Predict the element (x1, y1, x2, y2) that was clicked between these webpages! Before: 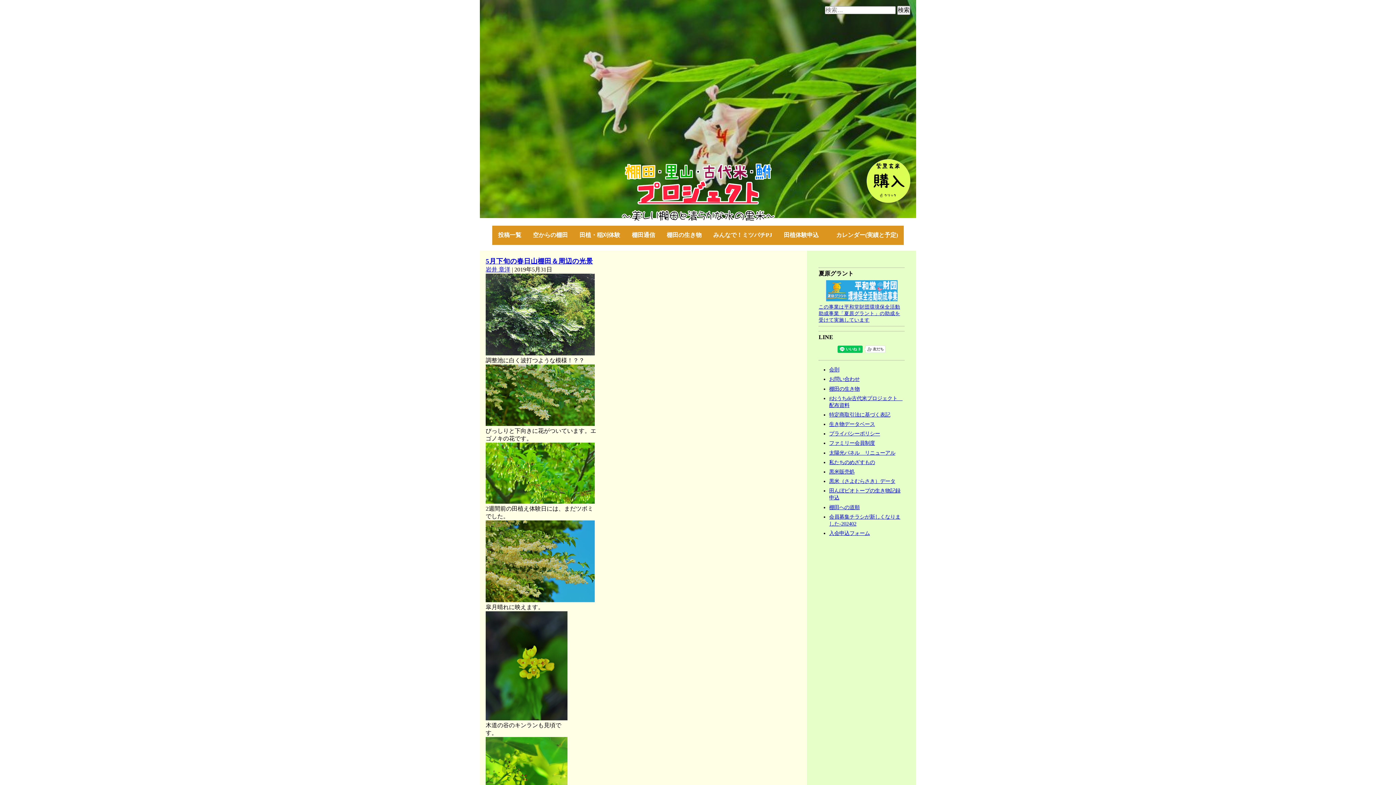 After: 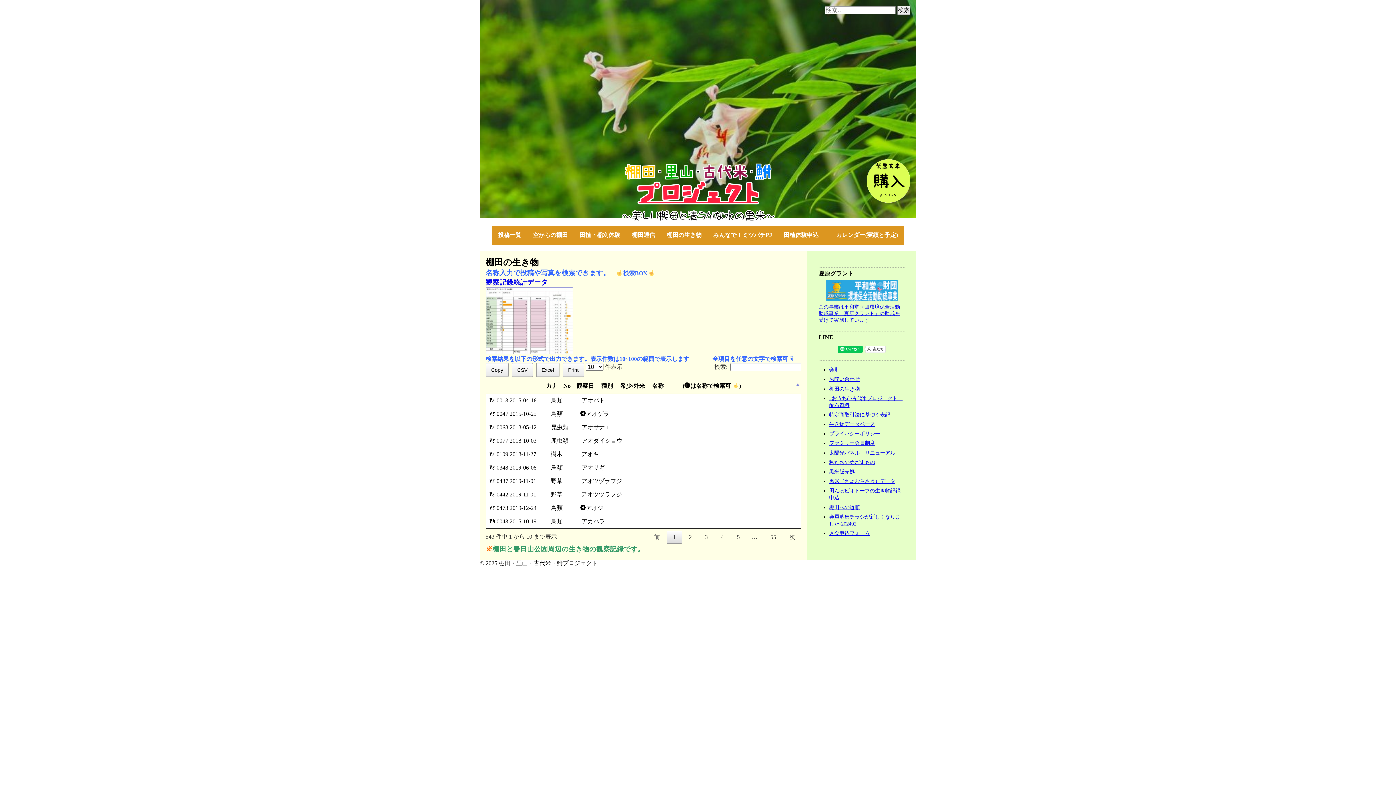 Action: label: 棚田の生き物 bbox: (661, 225, 707, 245)